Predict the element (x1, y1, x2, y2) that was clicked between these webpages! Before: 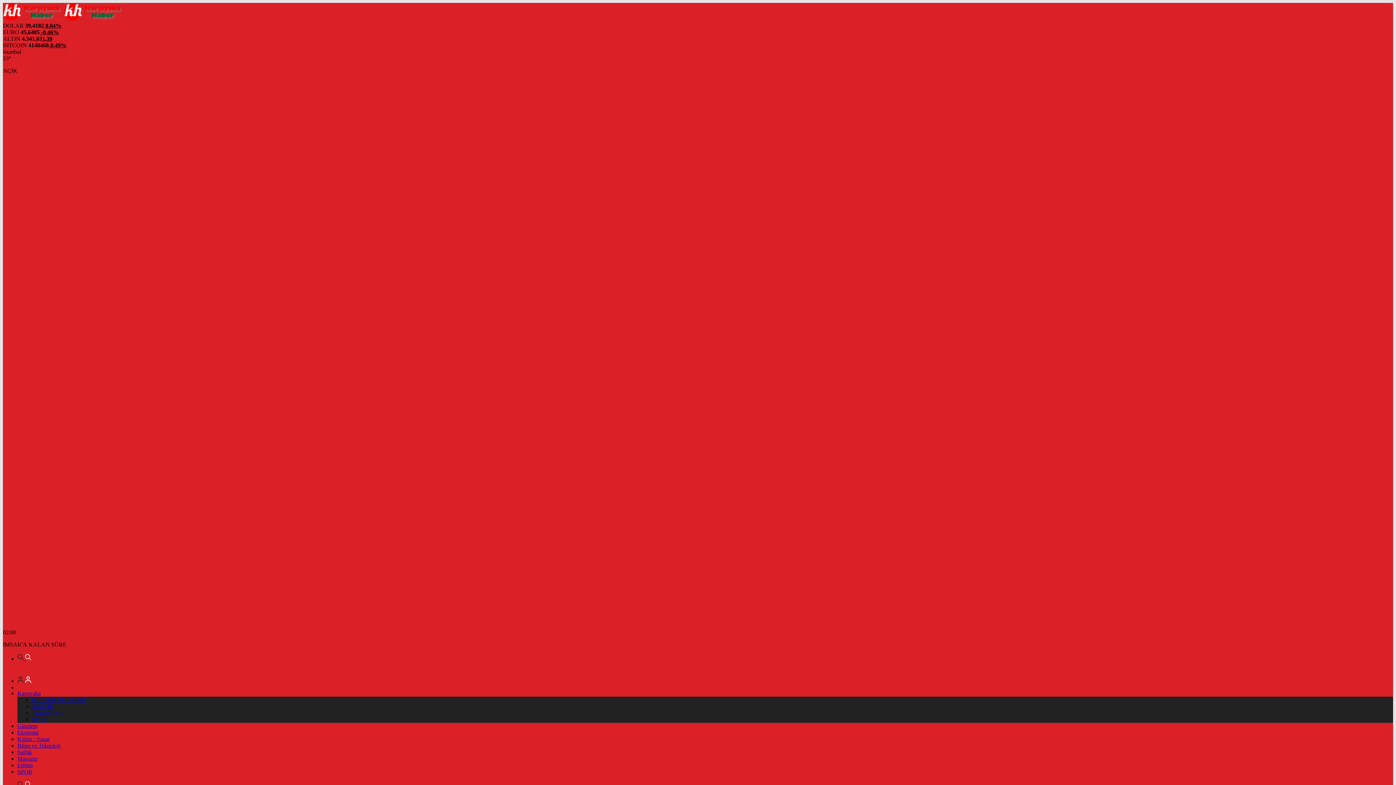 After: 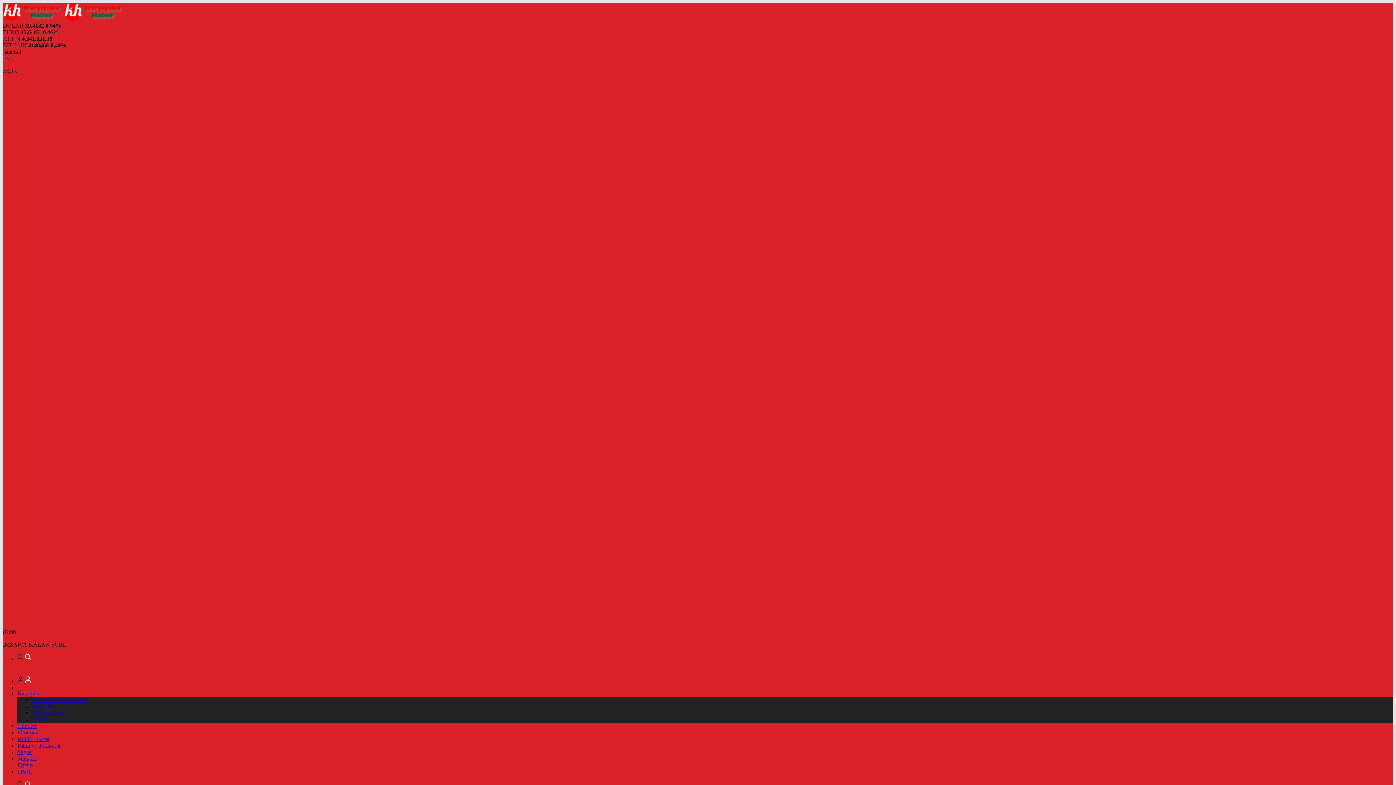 Action: label:   bbox: (17, 656, 31, 662)